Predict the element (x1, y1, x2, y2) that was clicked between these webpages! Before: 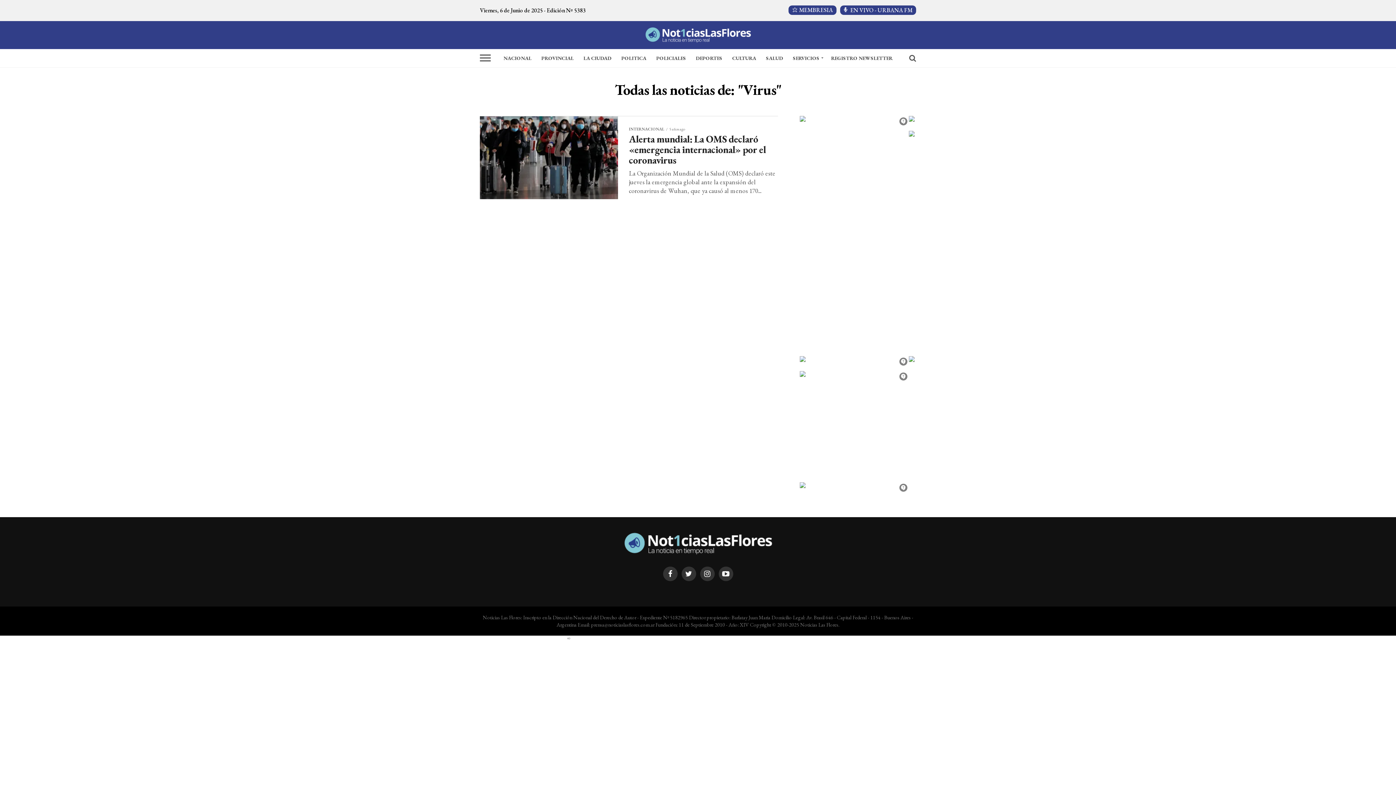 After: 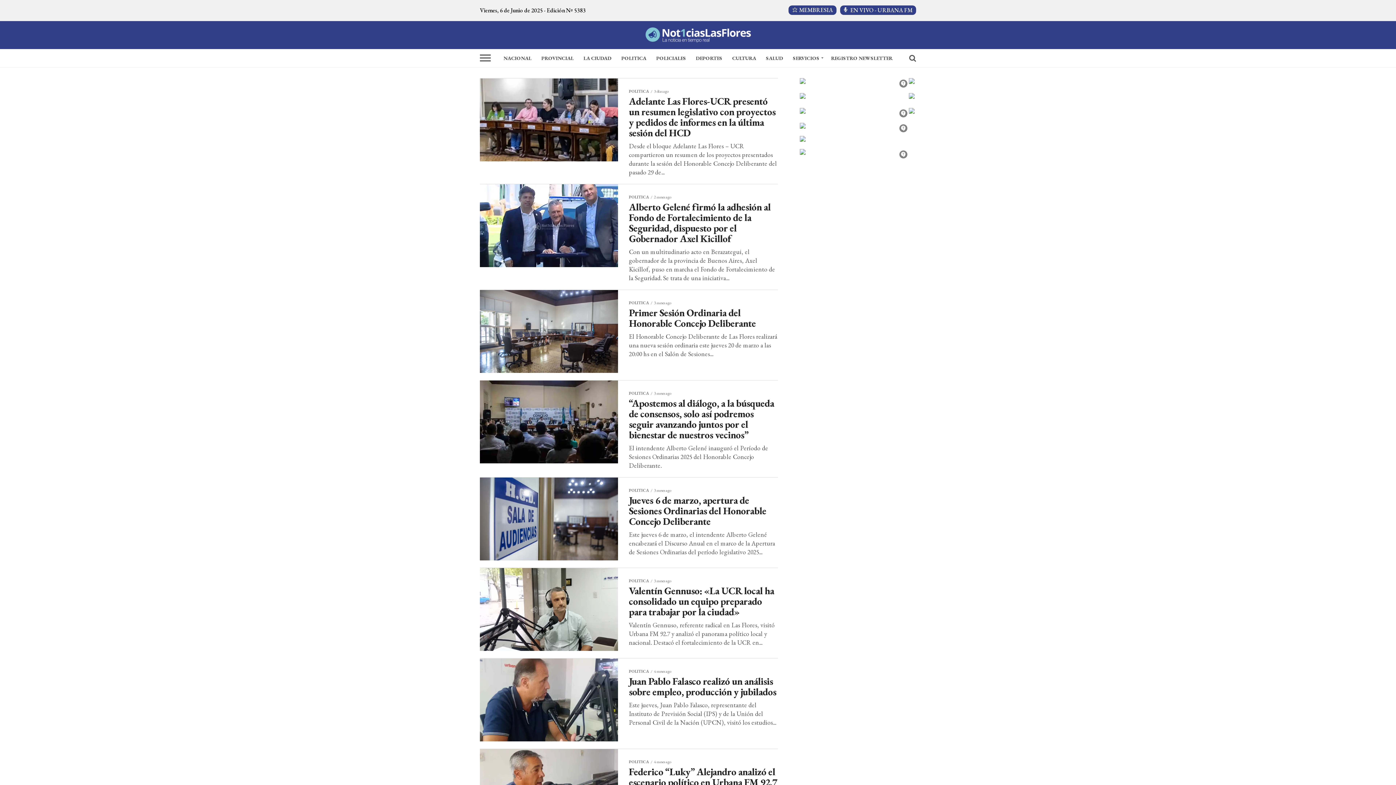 Action: bbox: (617, 49, 650, 67) label: POLITICA